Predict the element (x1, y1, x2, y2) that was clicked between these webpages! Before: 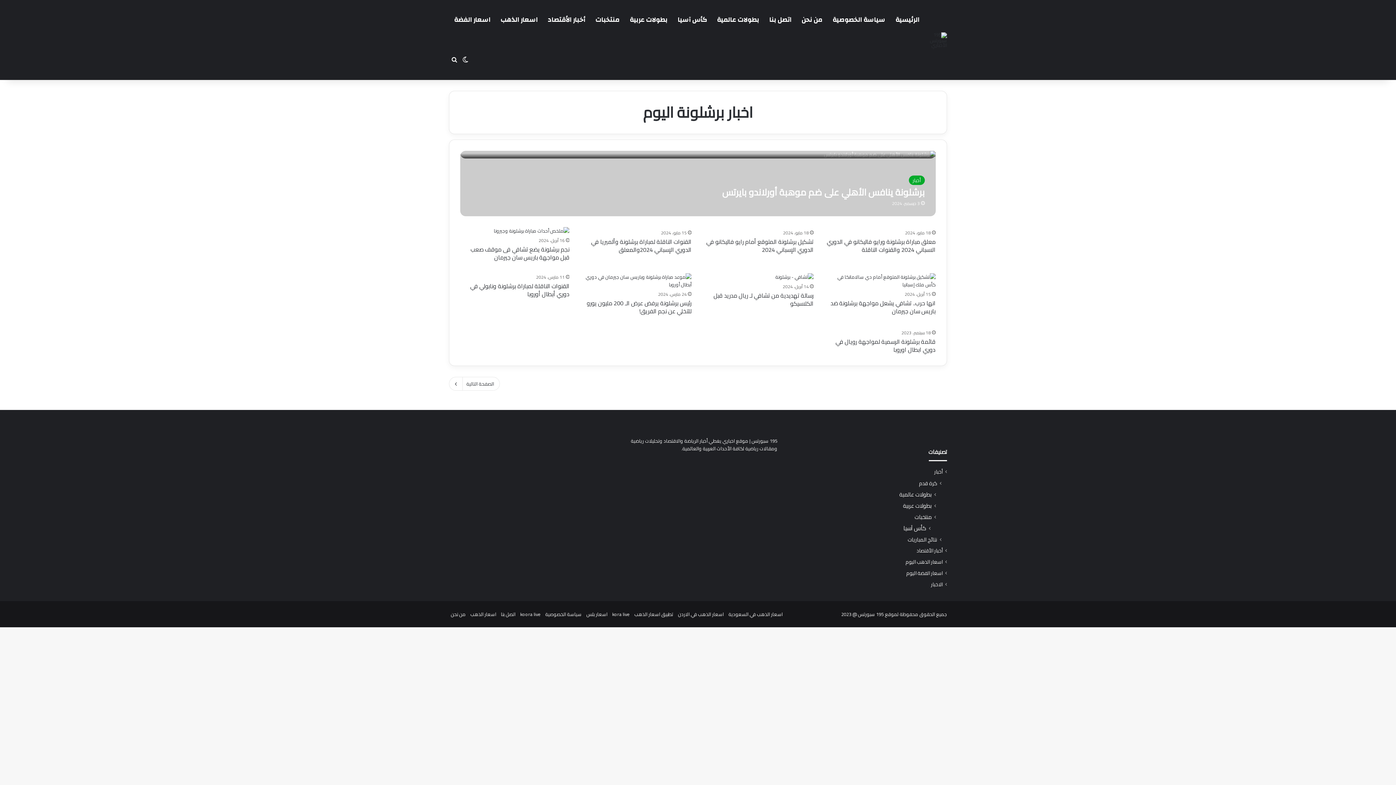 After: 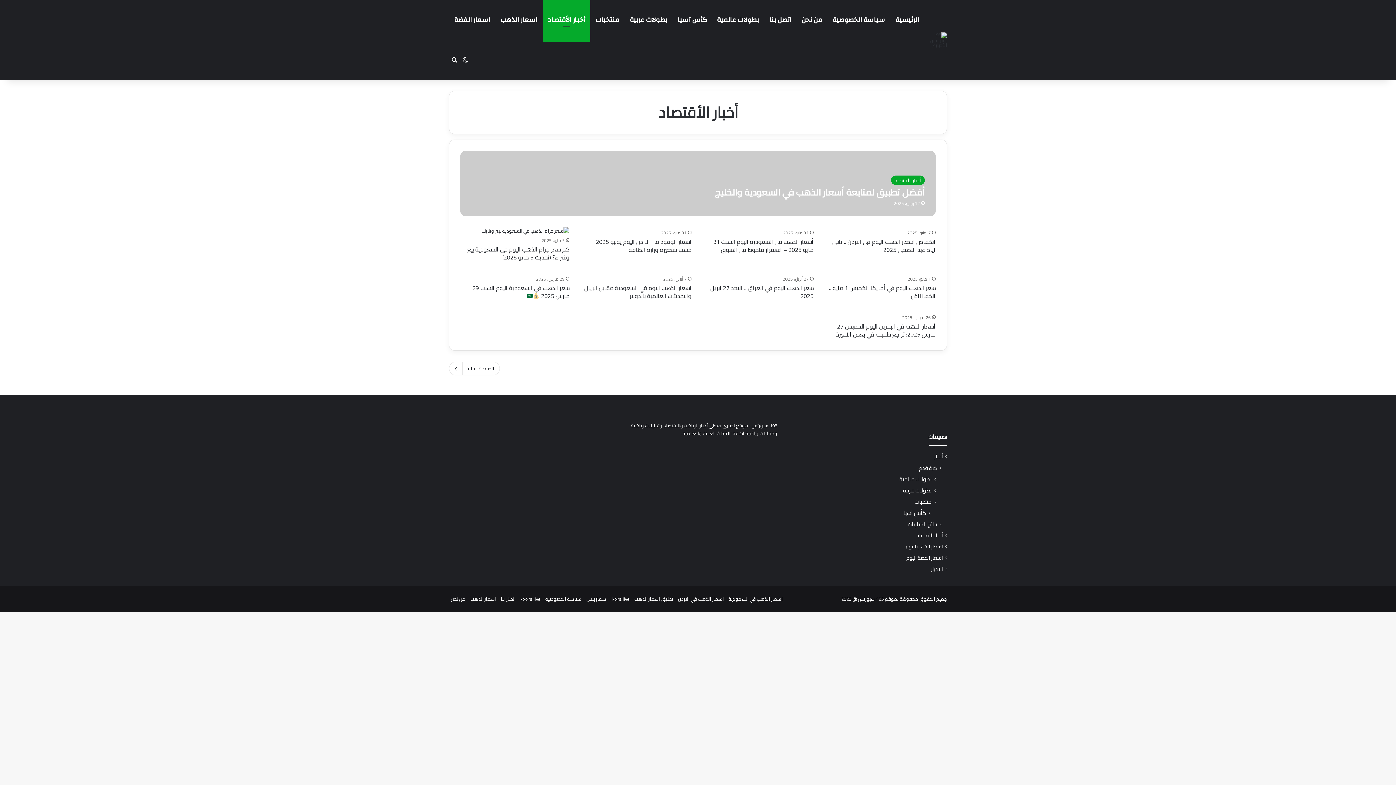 Action: bbox: (542, 0, 590, 40) label: أخبار الأقتصاد